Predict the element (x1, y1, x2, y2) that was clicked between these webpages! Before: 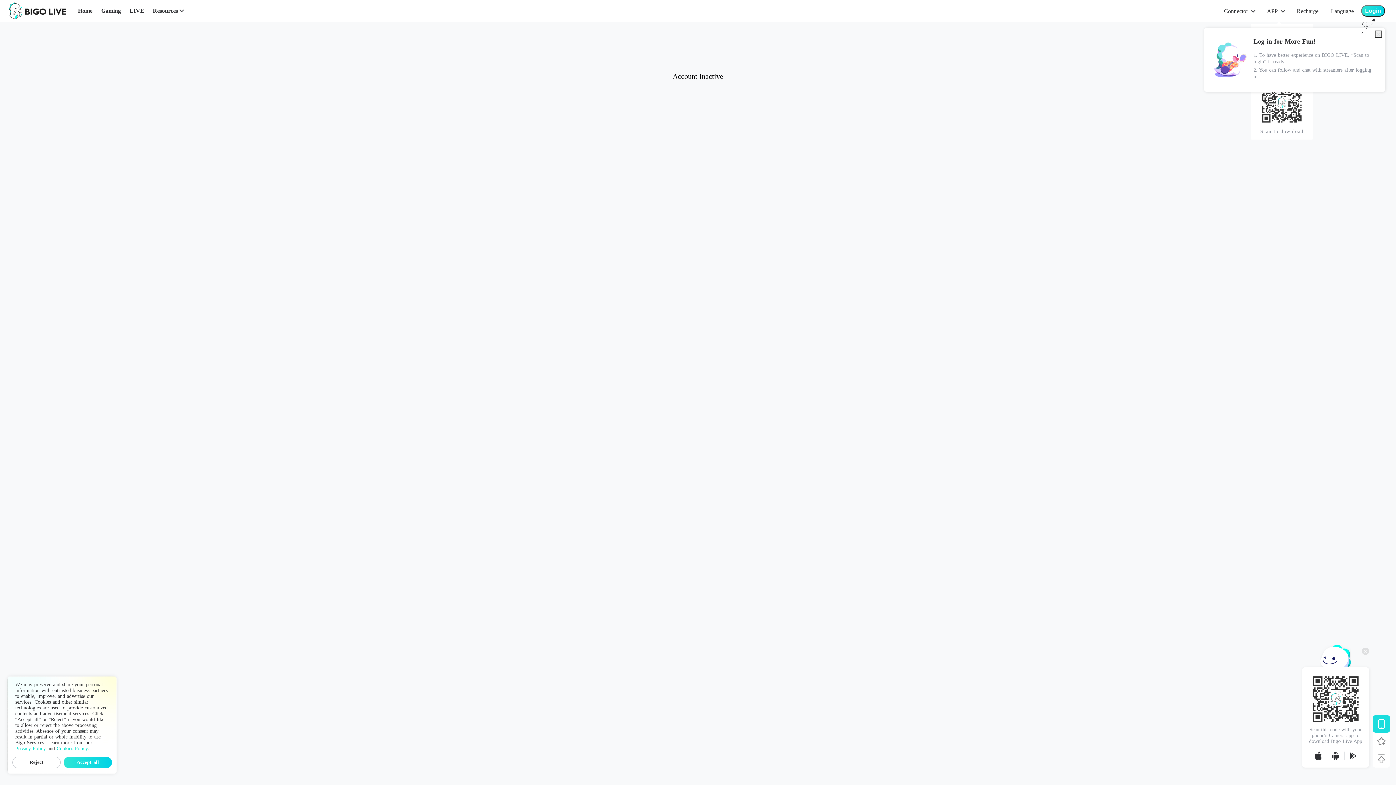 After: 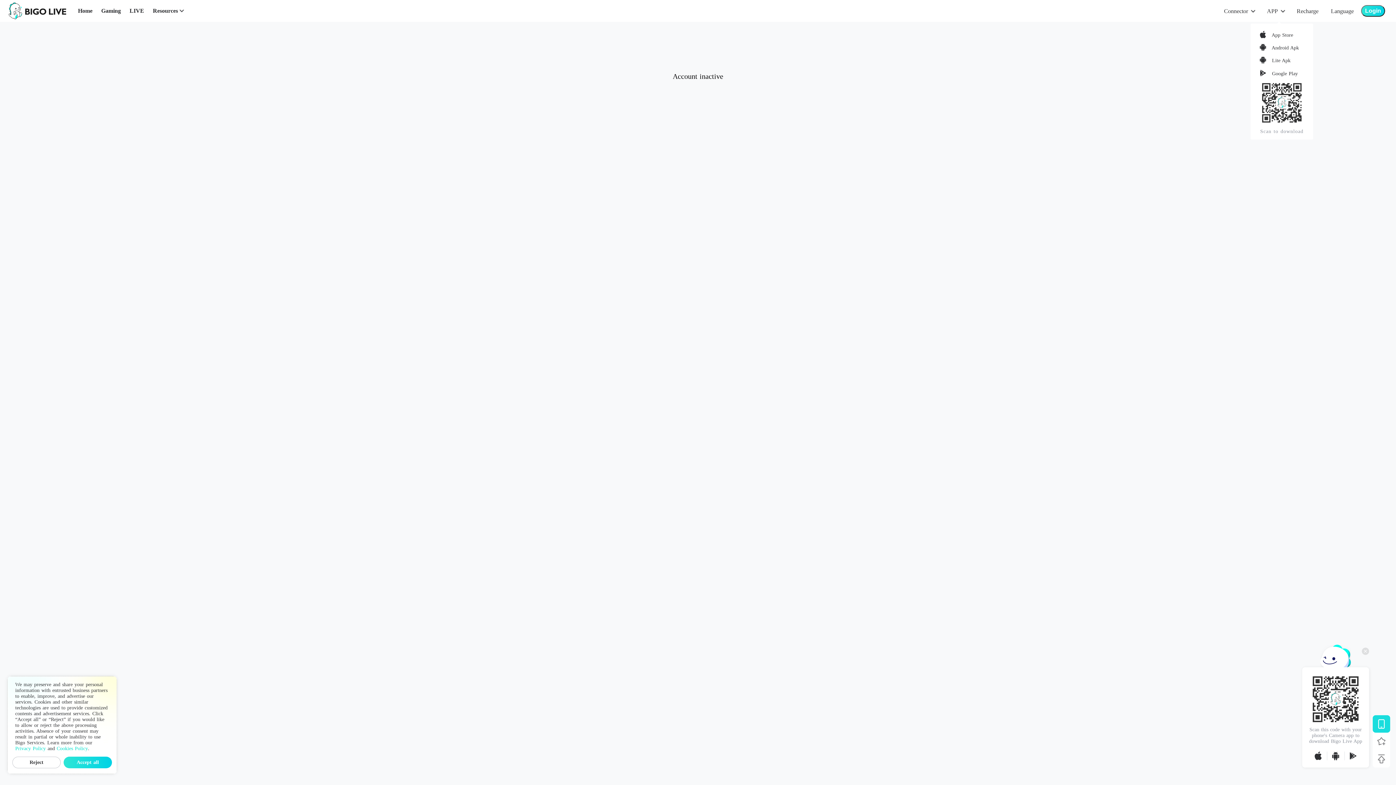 Action: bbox: (1375, 30, 1382, 37)